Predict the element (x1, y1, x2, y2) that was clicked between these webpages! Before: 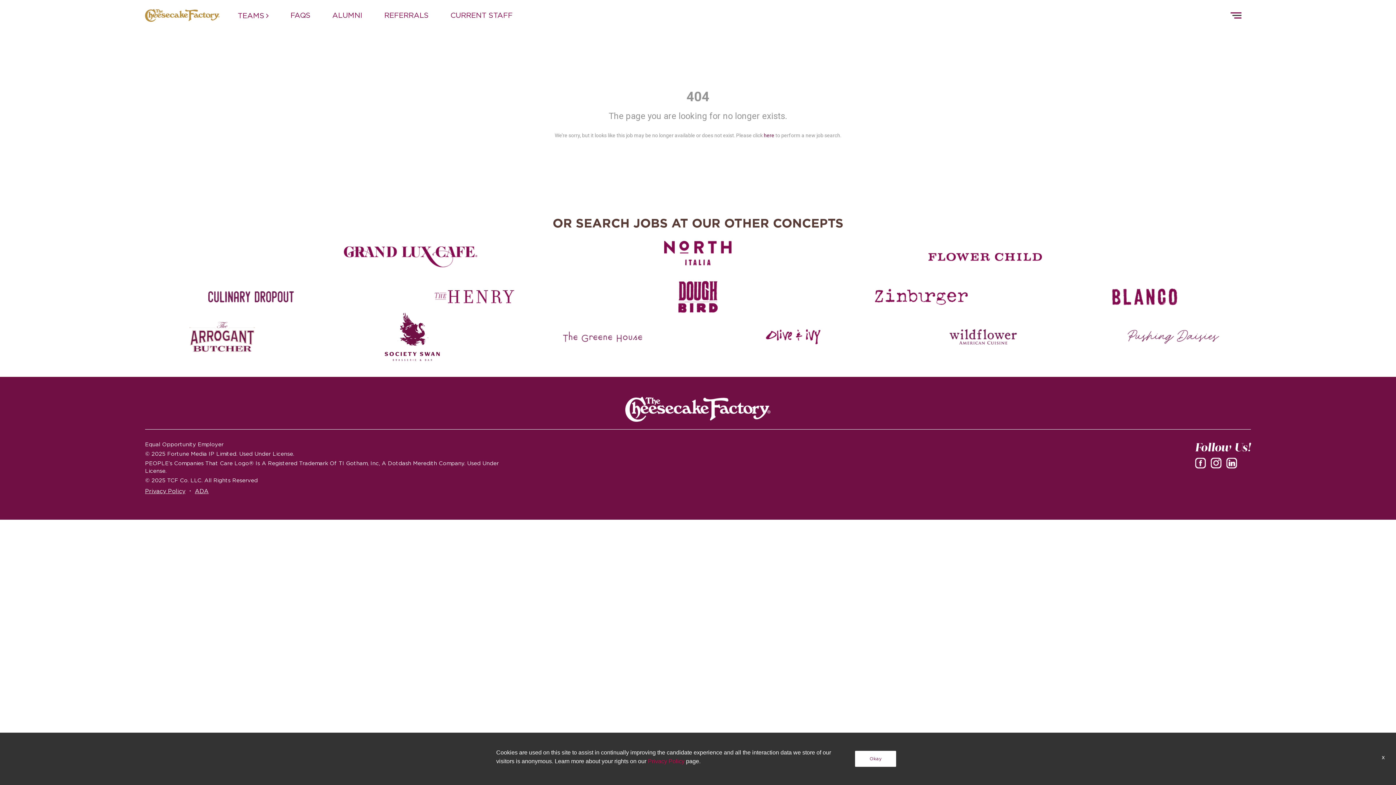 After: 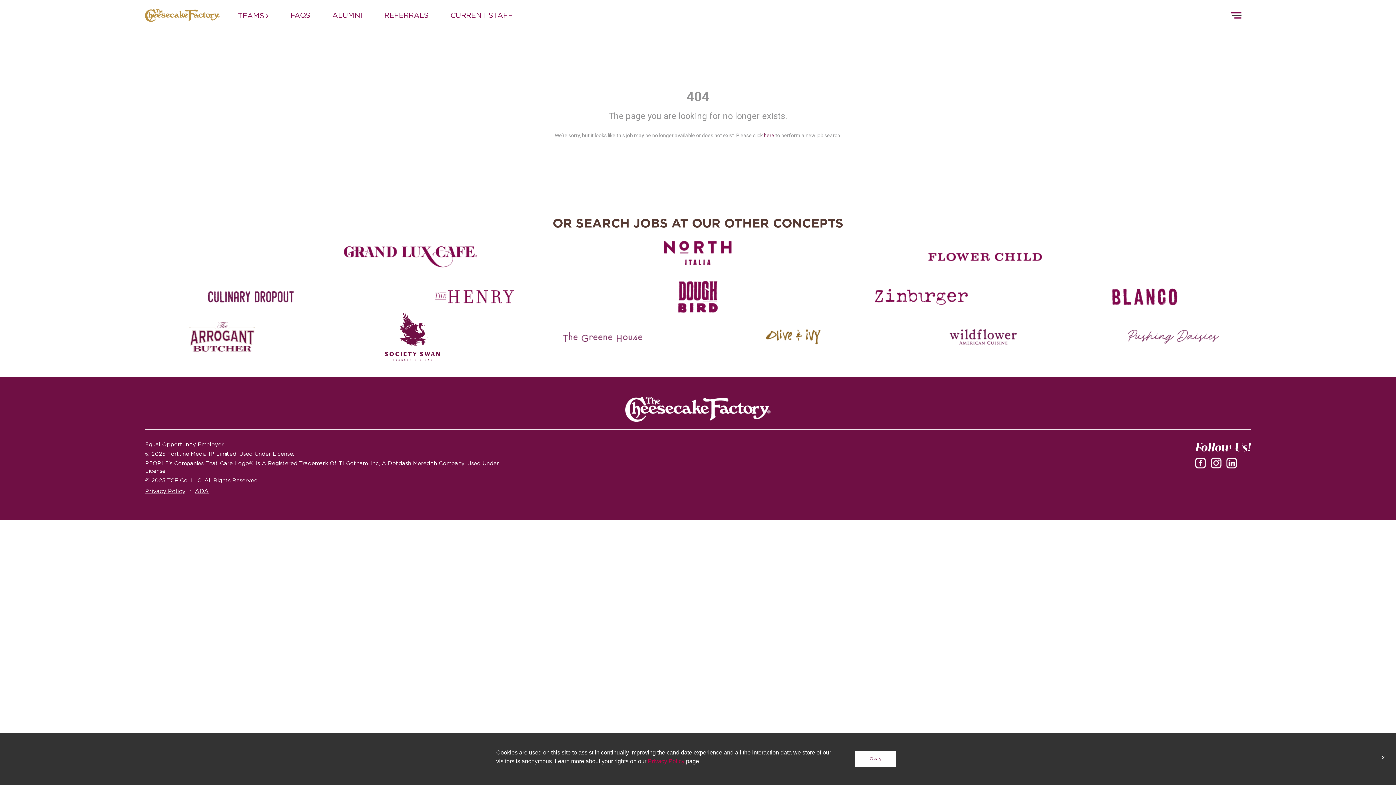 Action: label: Olive and Ivy careers bbox: (715, 324, 870, 349)